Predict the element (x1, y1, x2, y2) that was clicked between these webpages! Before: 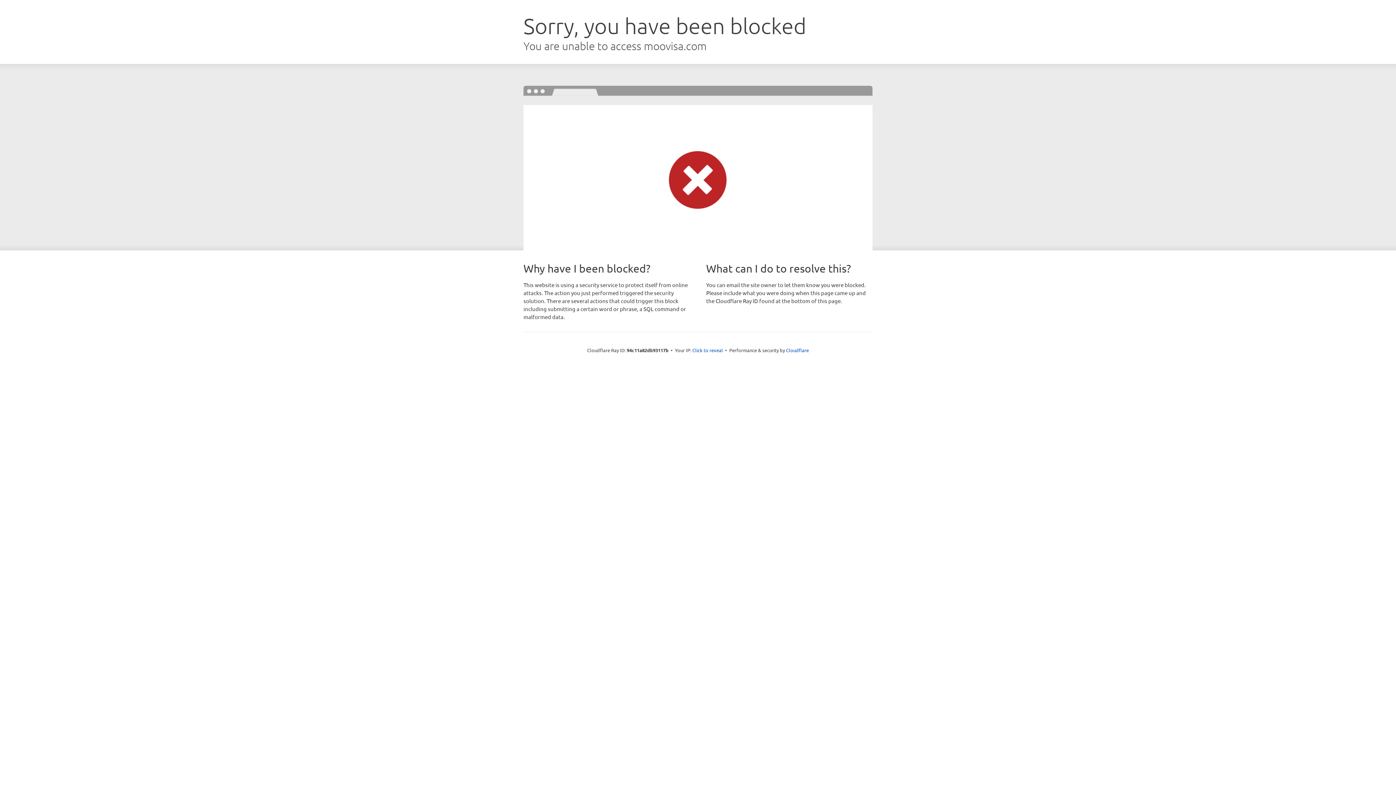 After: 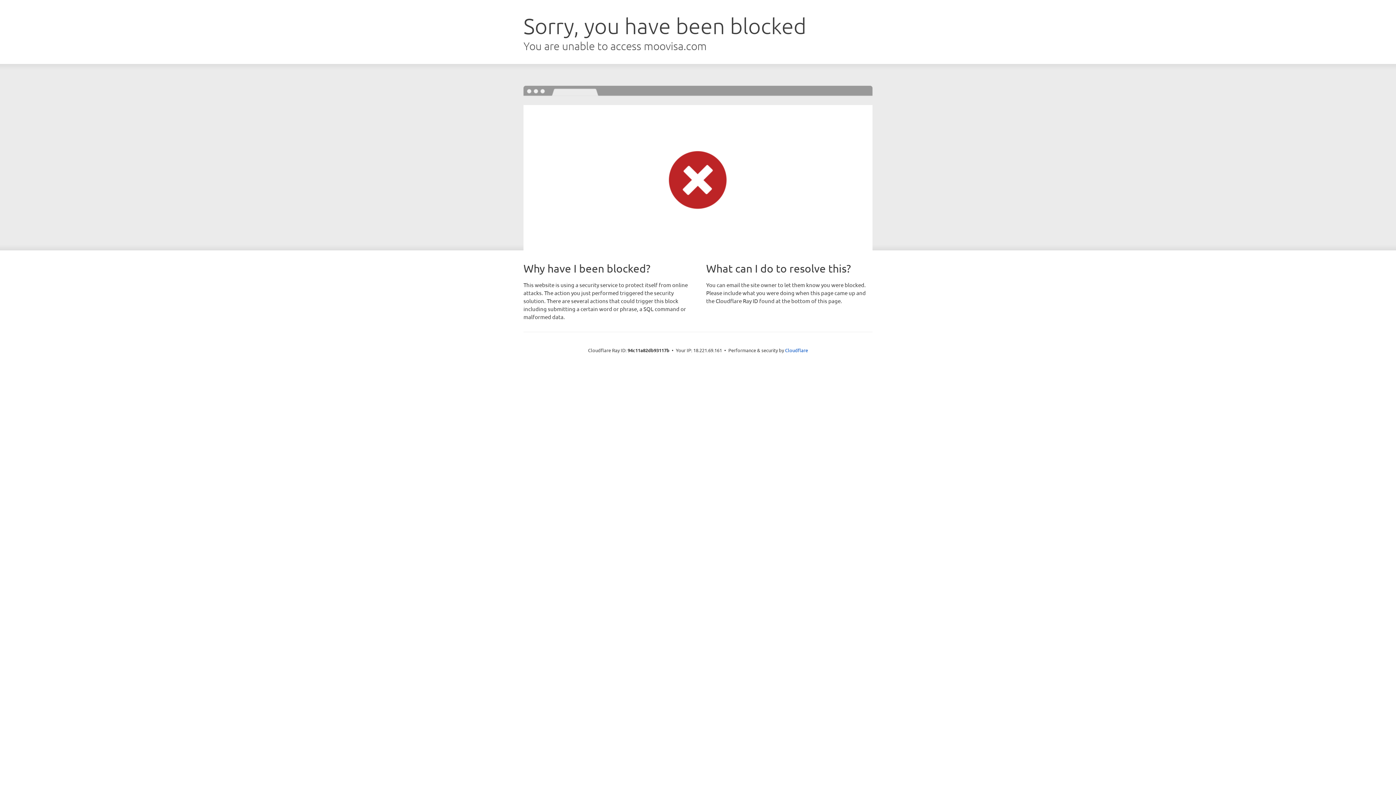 Action: label: Click to reveal bbox: (692, 346, 723, 353)